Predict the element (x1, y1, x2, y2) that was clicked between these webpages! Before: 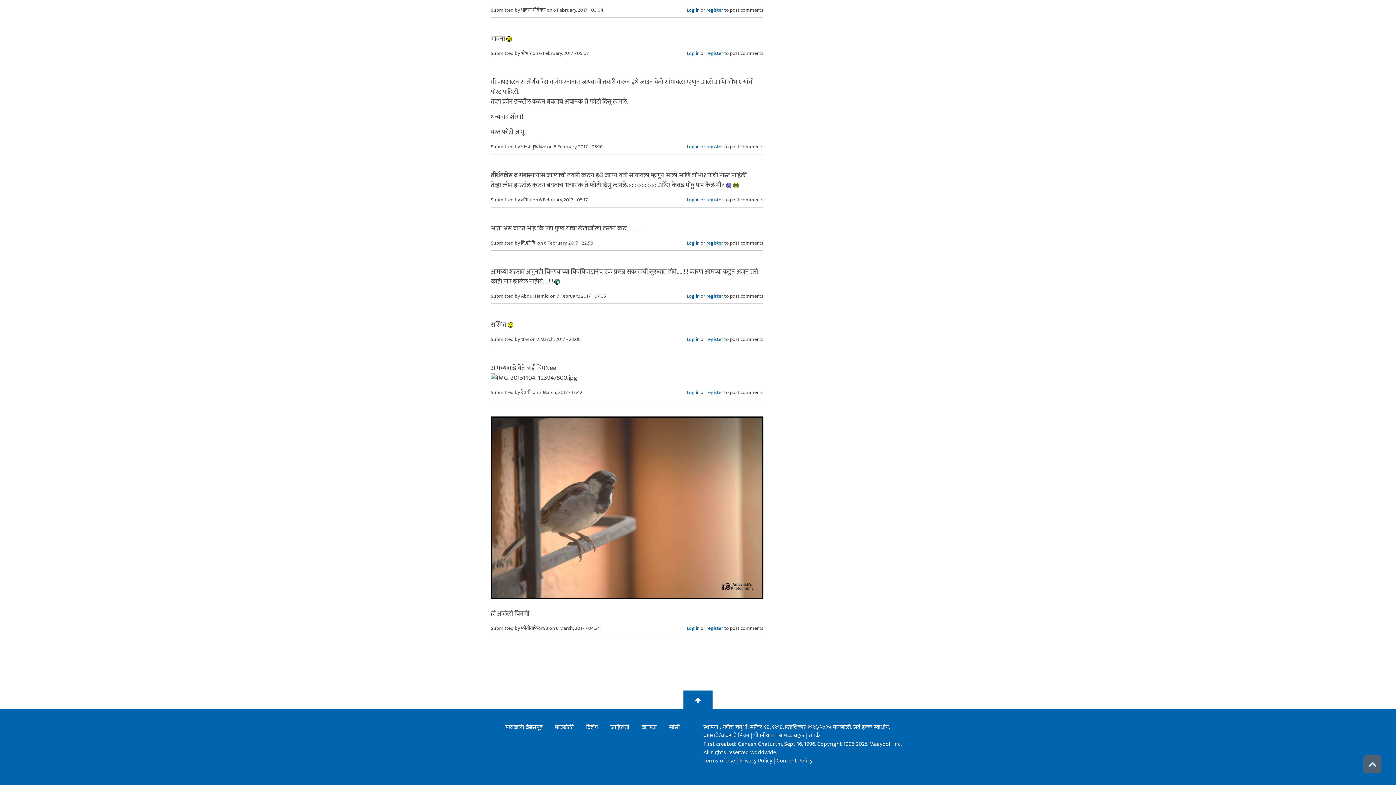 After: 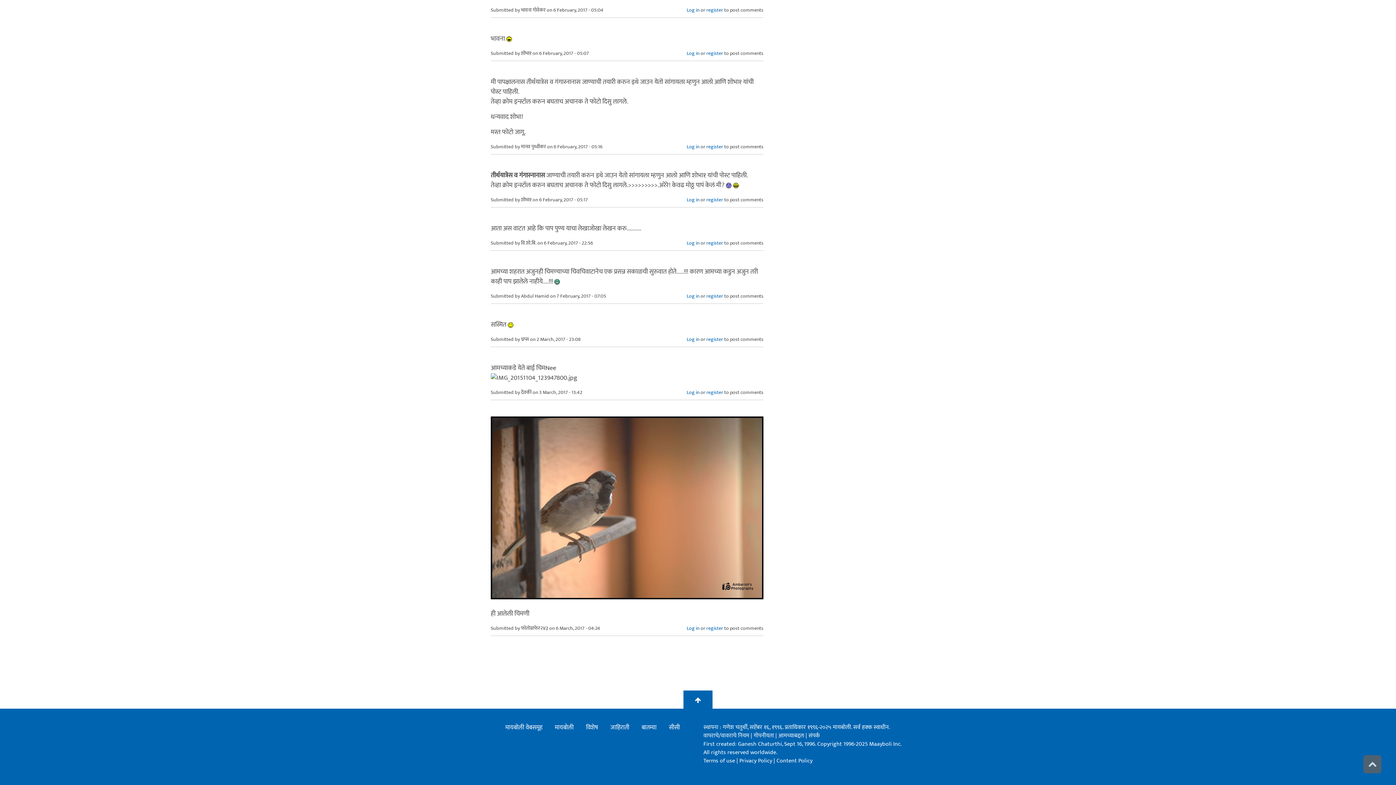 Action: label: विशेष bbox: (586, 722, 598, 732)